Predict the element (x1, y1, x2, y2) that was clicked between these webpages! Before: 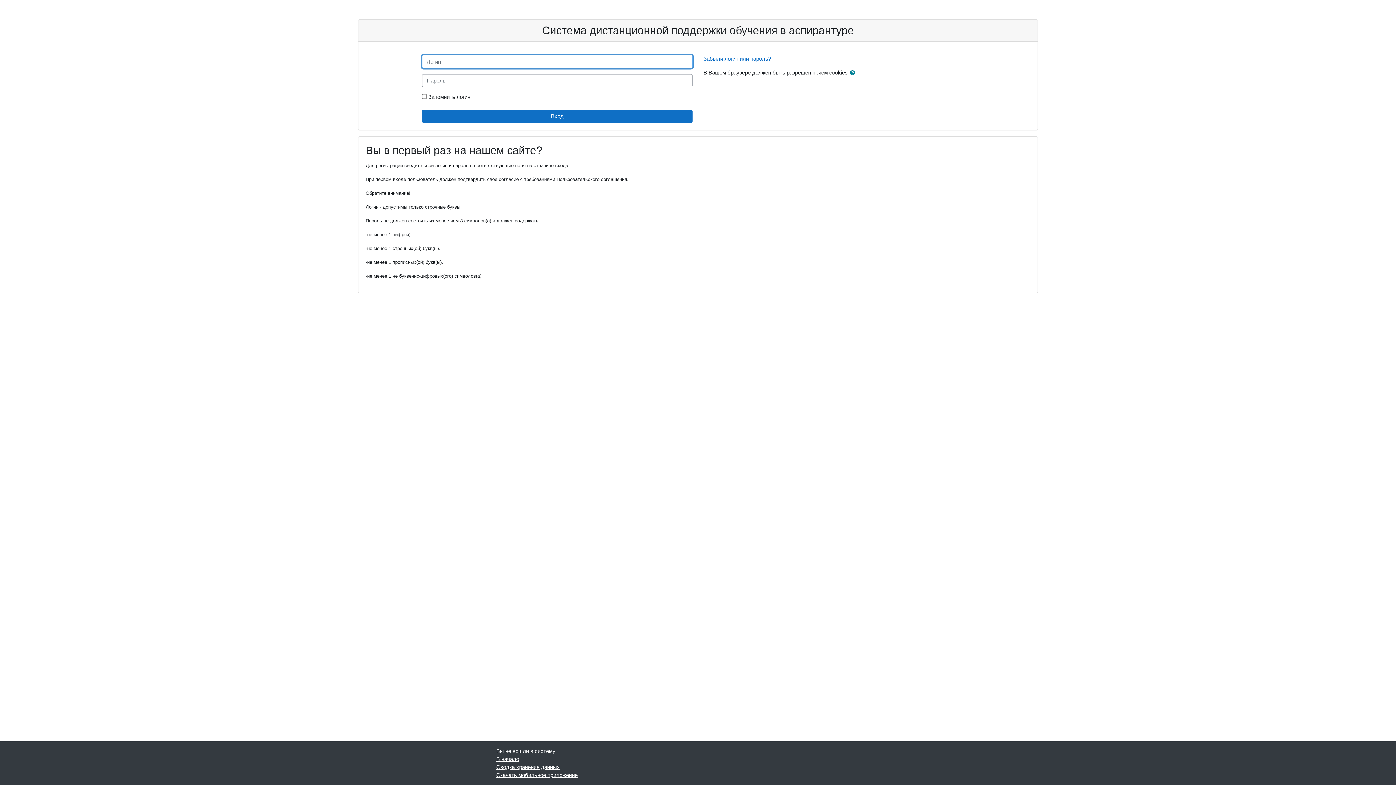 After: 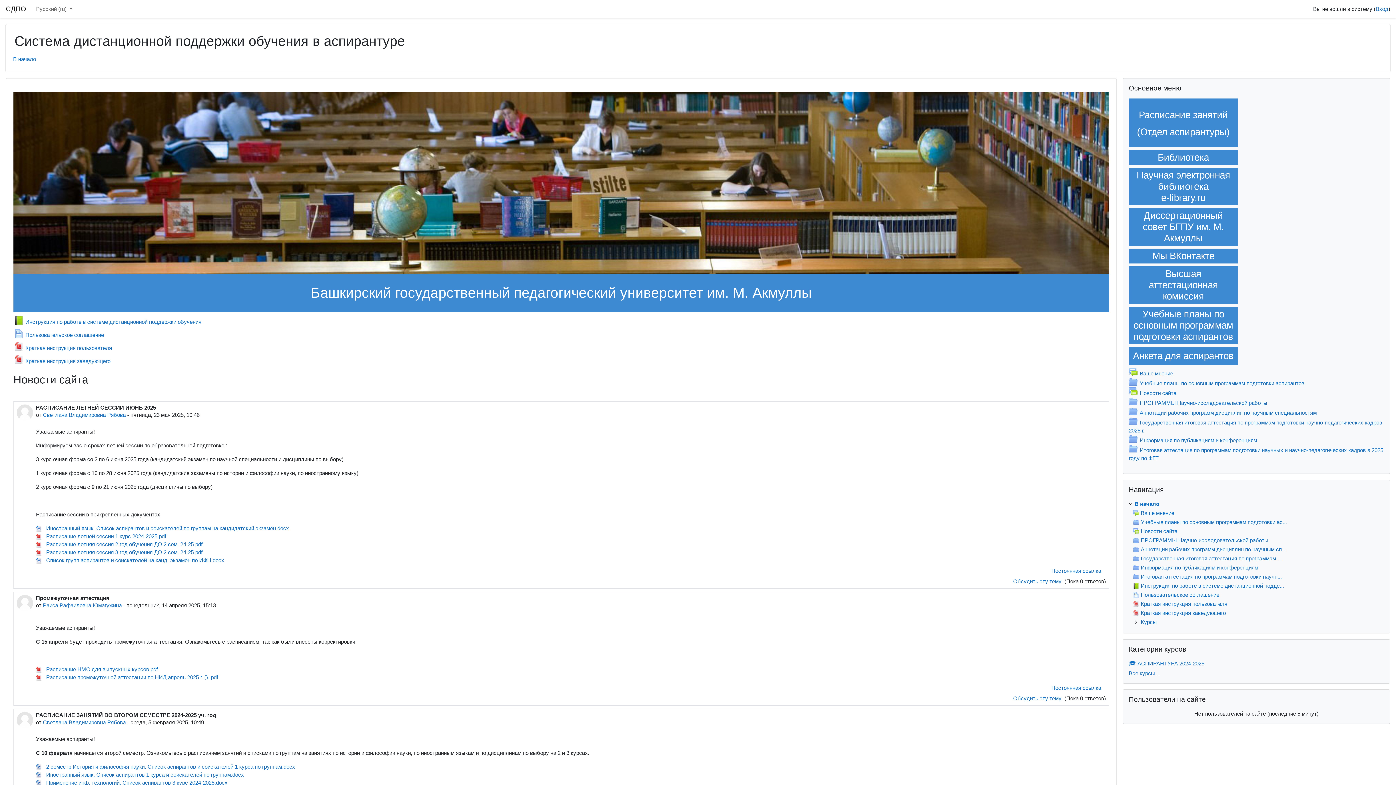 Action: label: В начало bbox: (496, 756, 519, 762)